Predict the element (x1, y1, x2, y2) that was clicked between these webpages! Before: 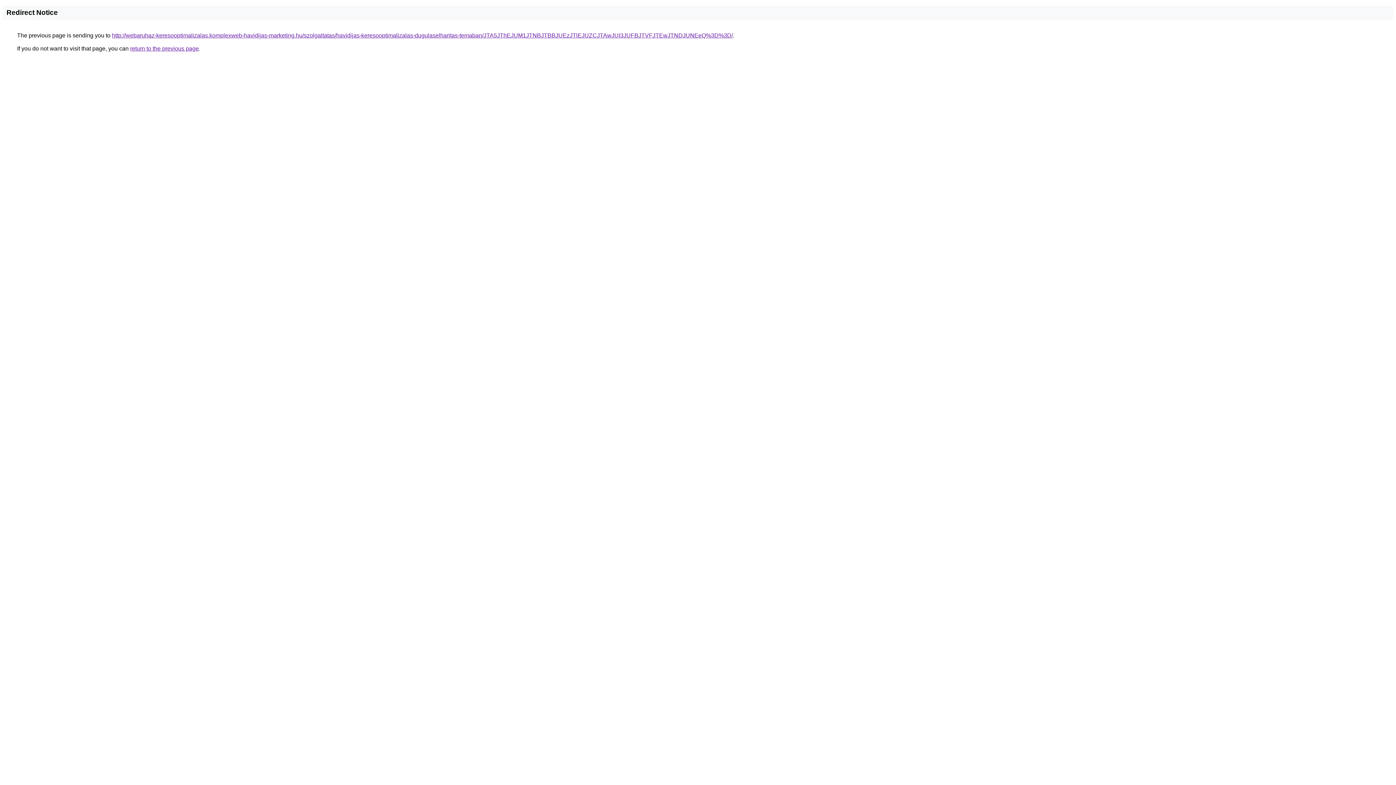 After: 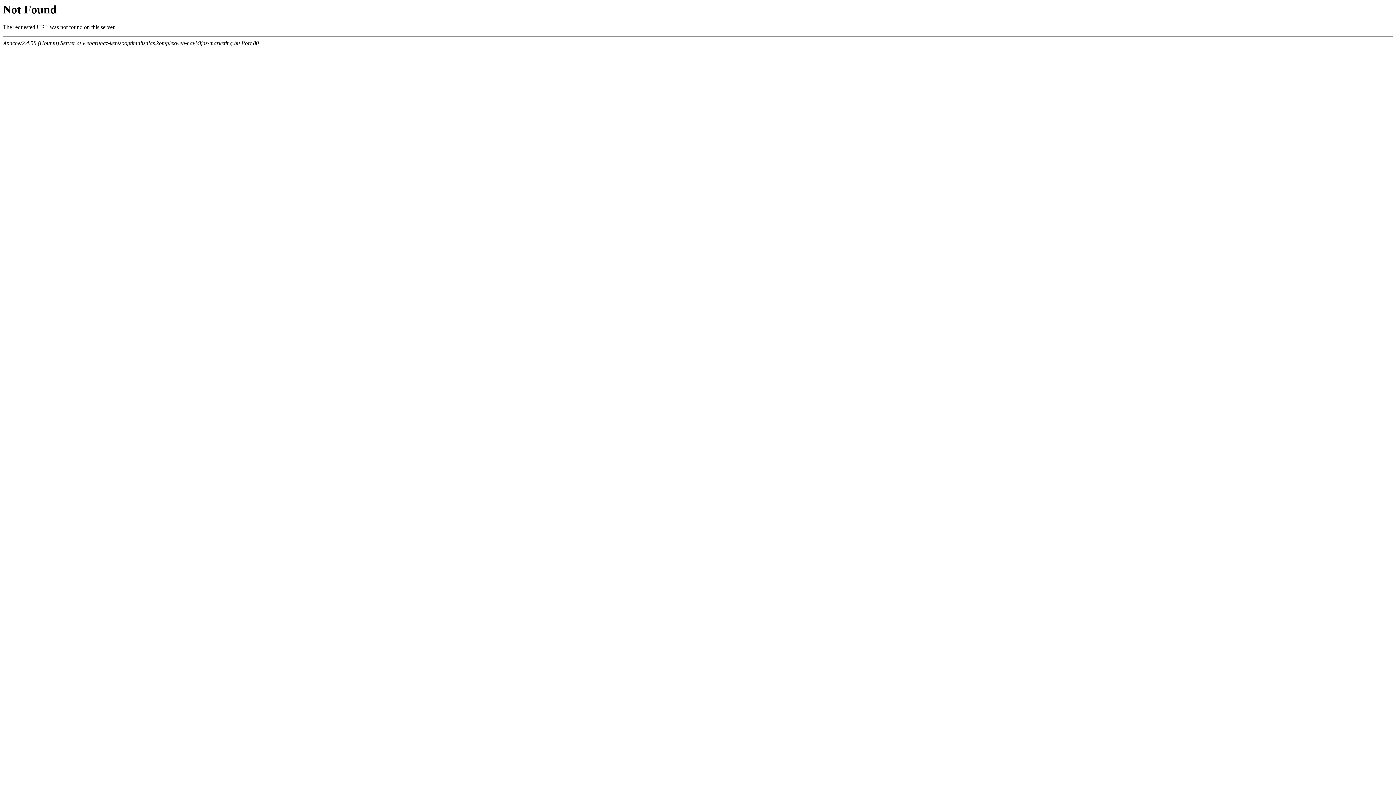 Action: bbox: (112, 32, 733, 38) label: http://webaruhaz-keresooptimalizalas.komplexweb-havidijas-marketing.hu/szolgaltatas/havidijas-keresooptimalizalas-dugulaselharitas-temaban/JTA5JThEJUM1JTNBJTBBJUEzJTlEJUZCJTAwJUI3JUFBJTVFJTEwJTNDJUNEeQ%3D%3D/